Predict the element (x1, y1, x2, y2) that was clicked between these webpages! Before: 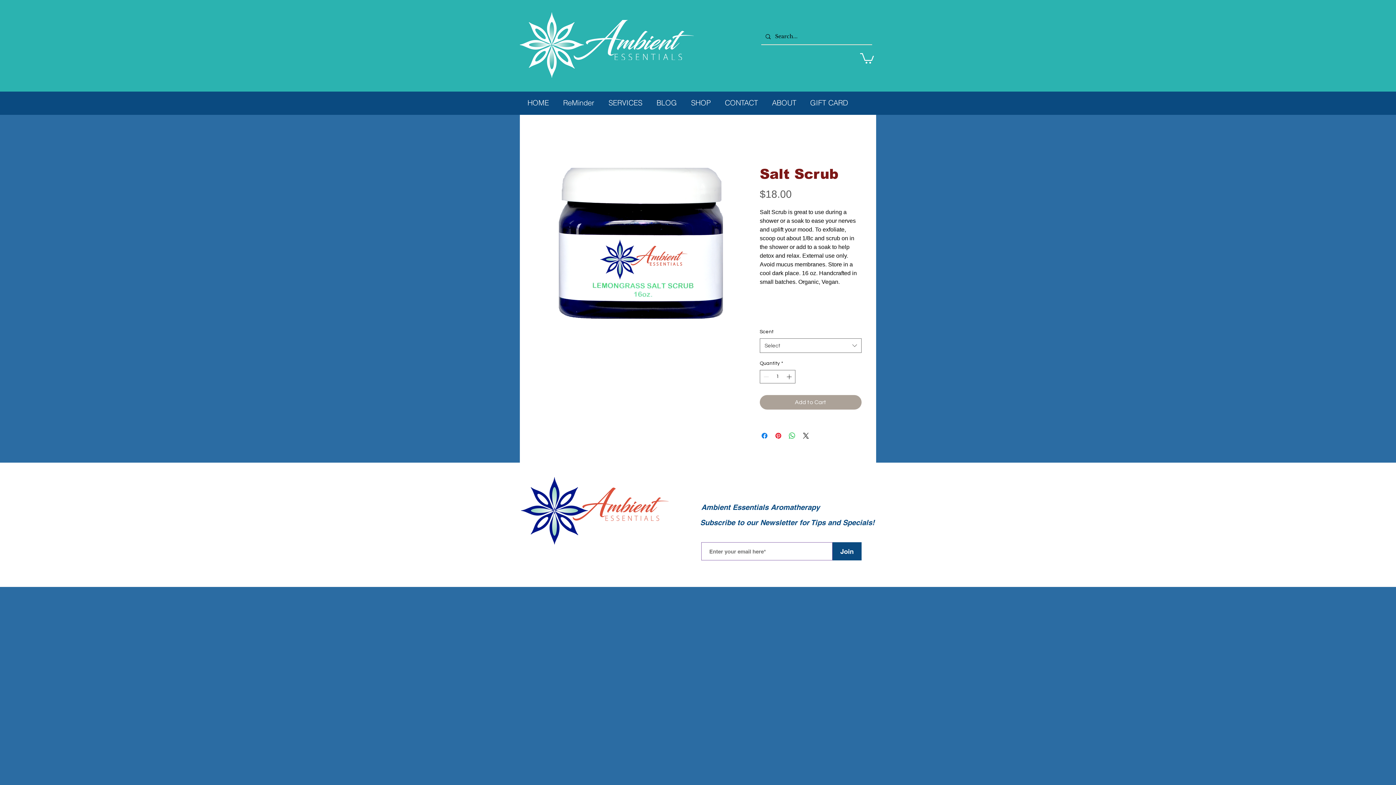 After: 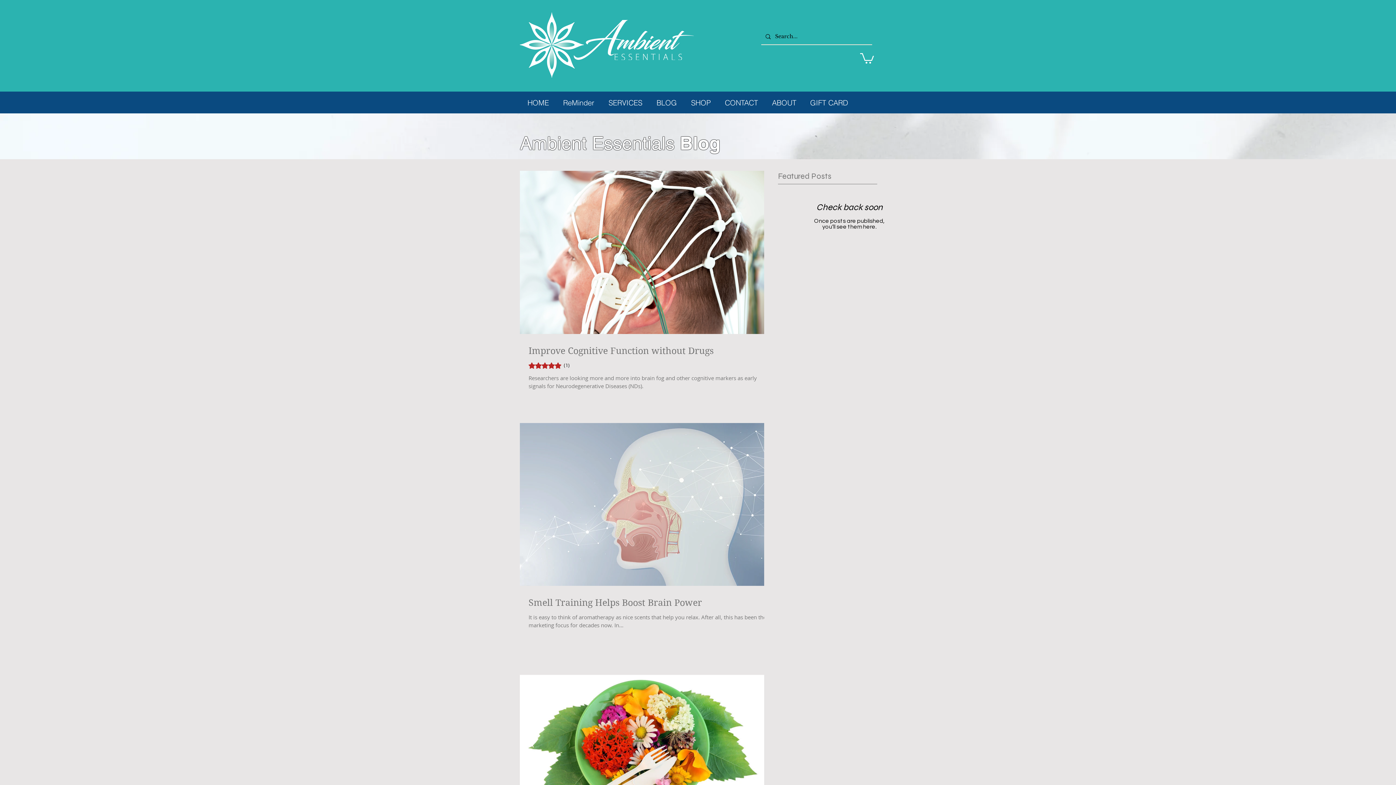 Action: bbox: (649, 91, 684, 114) label: BLOG